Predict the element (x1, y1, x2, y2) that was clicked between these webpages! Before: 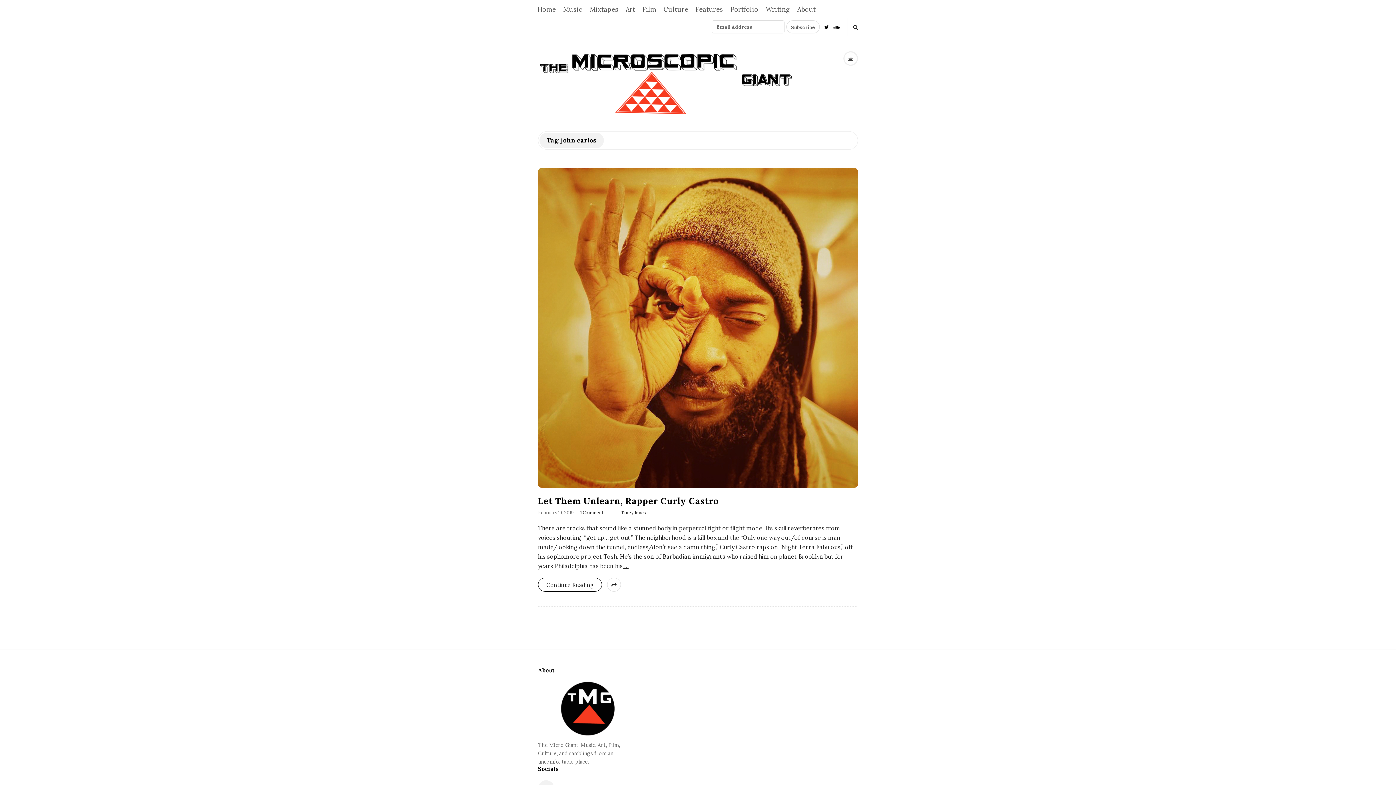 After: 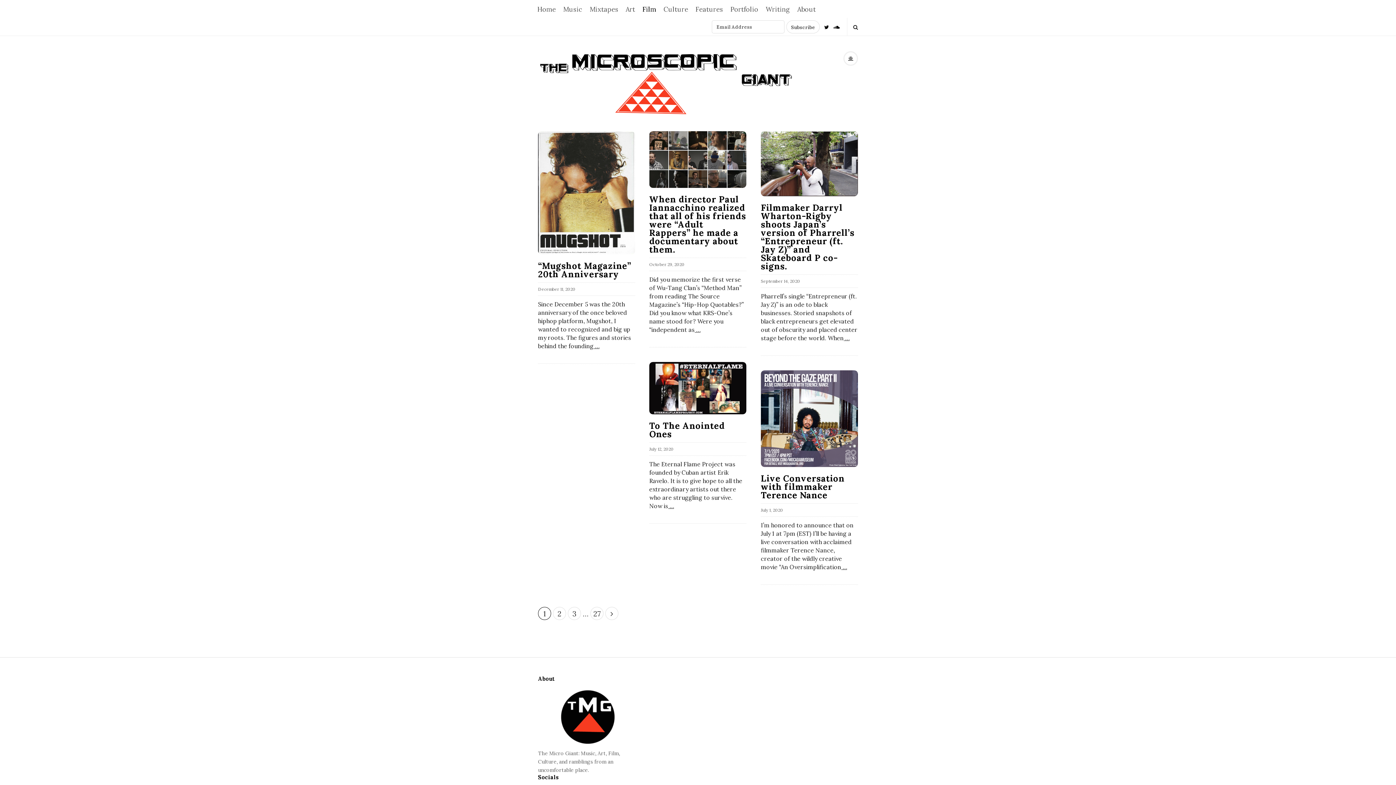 Action: label: Film bbox: (638, 0, 660, 17)